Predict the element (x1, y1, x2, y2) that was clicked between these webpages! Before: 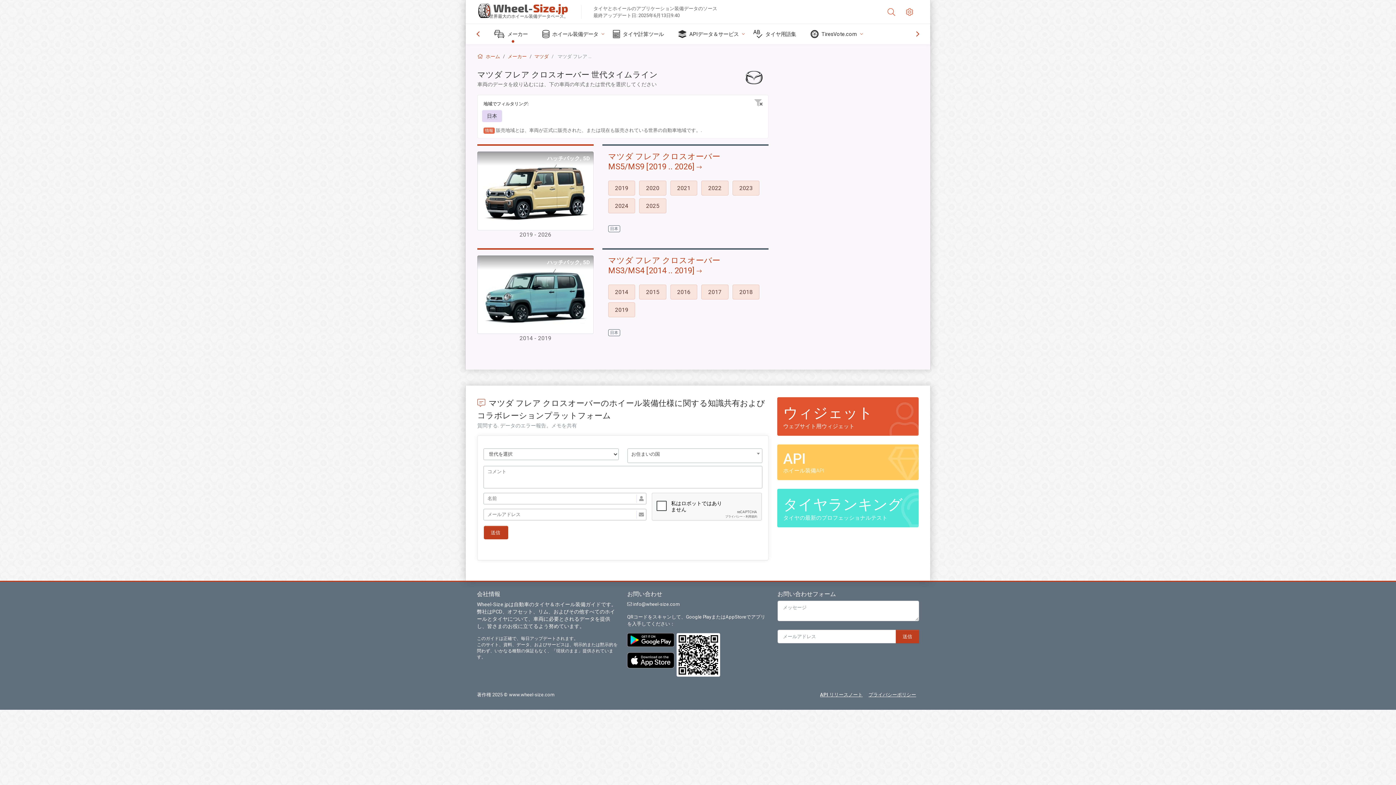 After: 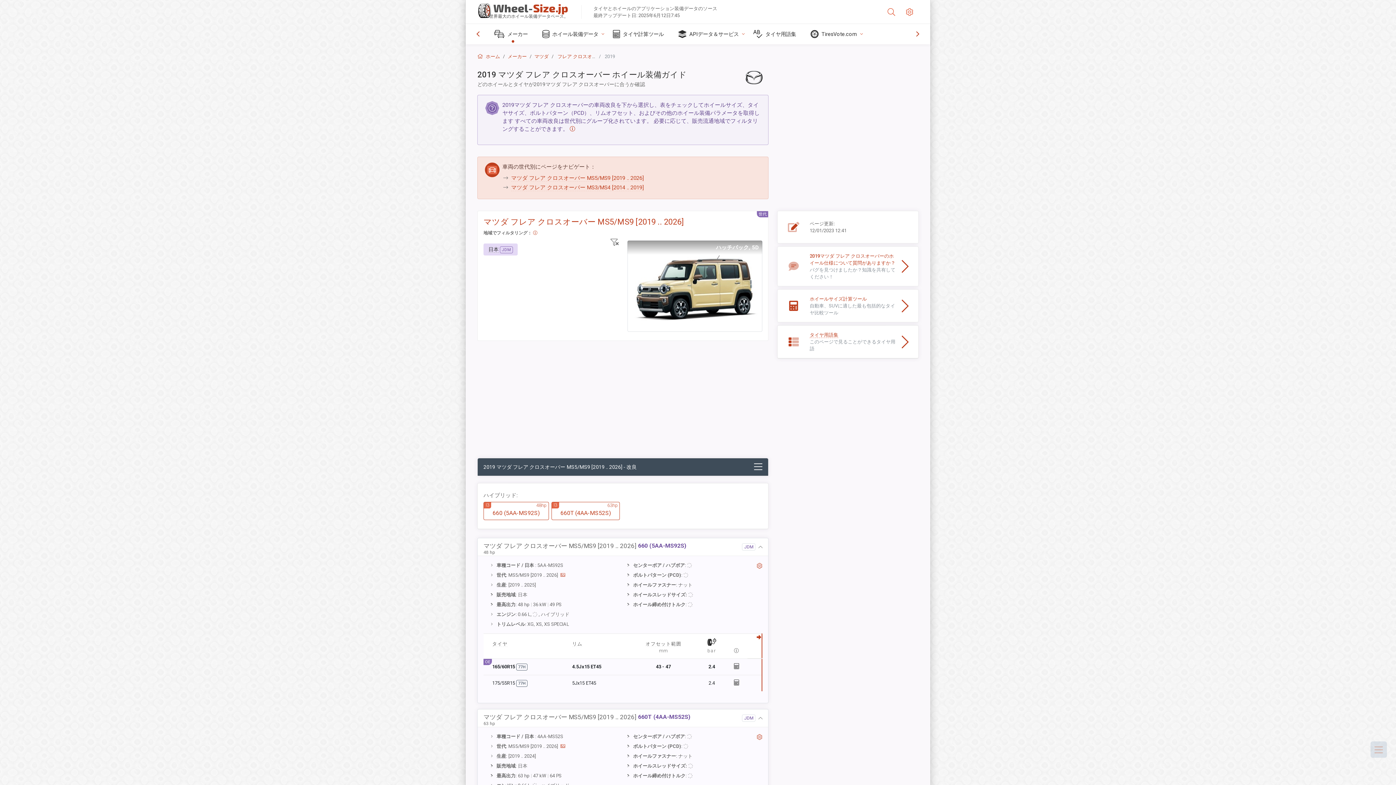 Action: label: 2019  bbox: (608, 186, 639, 191)